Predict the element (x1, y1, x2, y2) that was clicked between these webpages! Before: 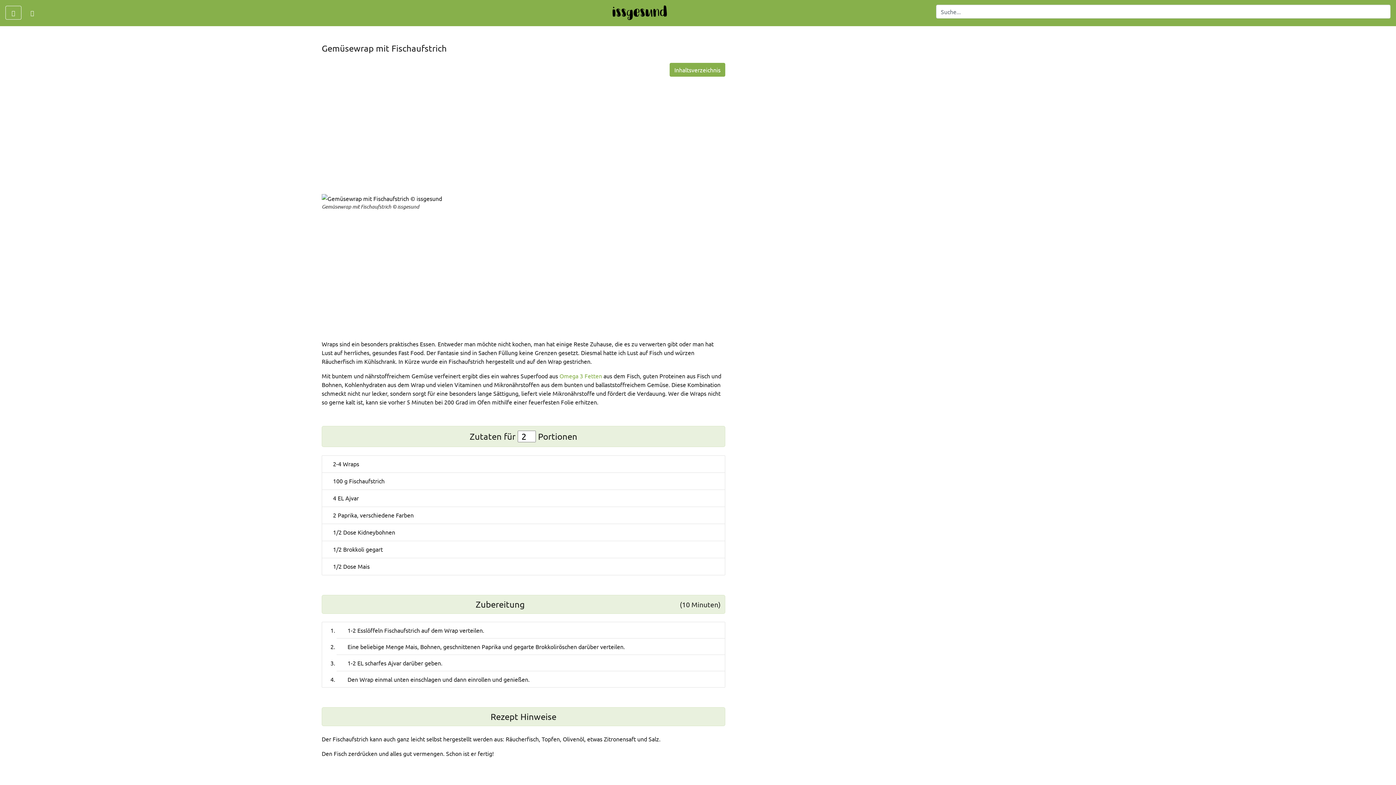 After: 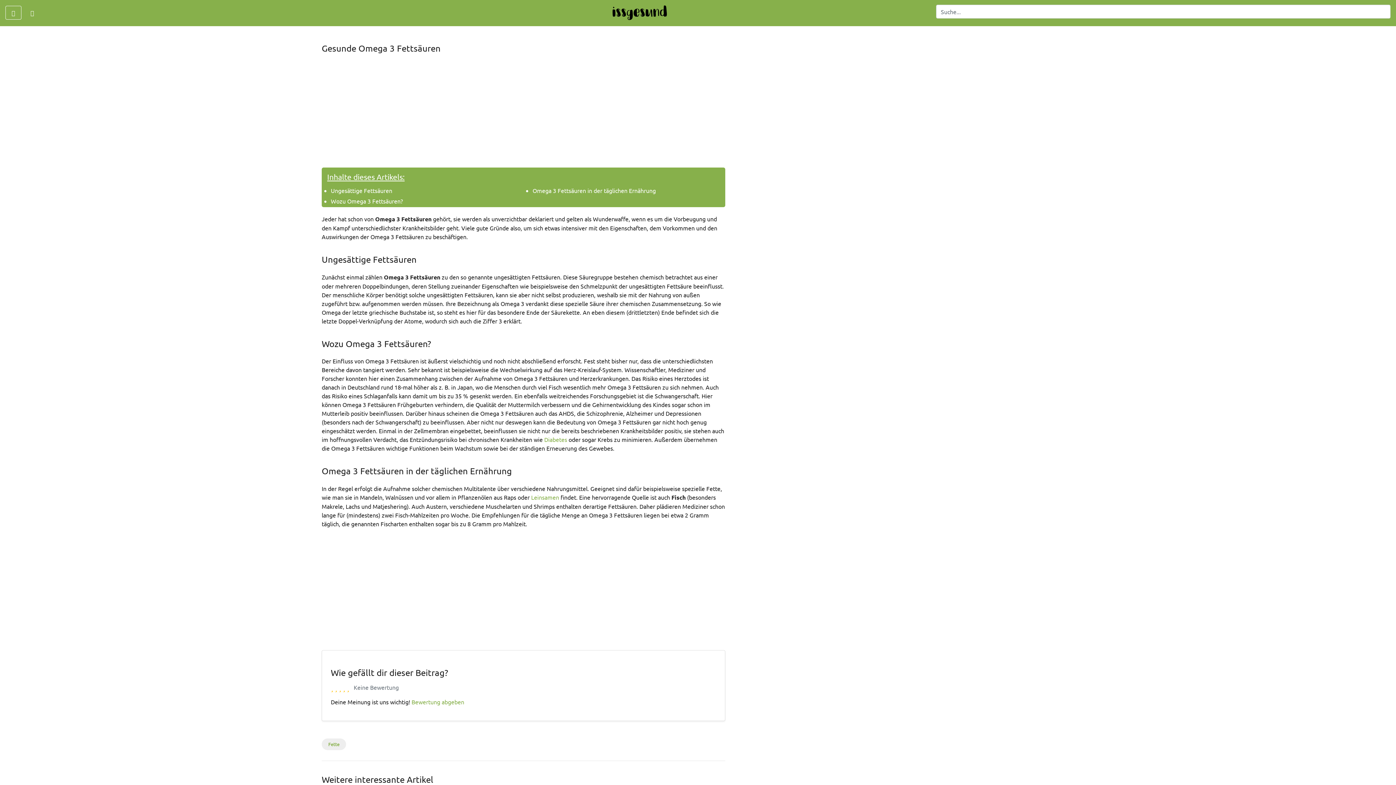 Action: bbox: (559, 372, 602, 379) label: Omega 3 Fetten